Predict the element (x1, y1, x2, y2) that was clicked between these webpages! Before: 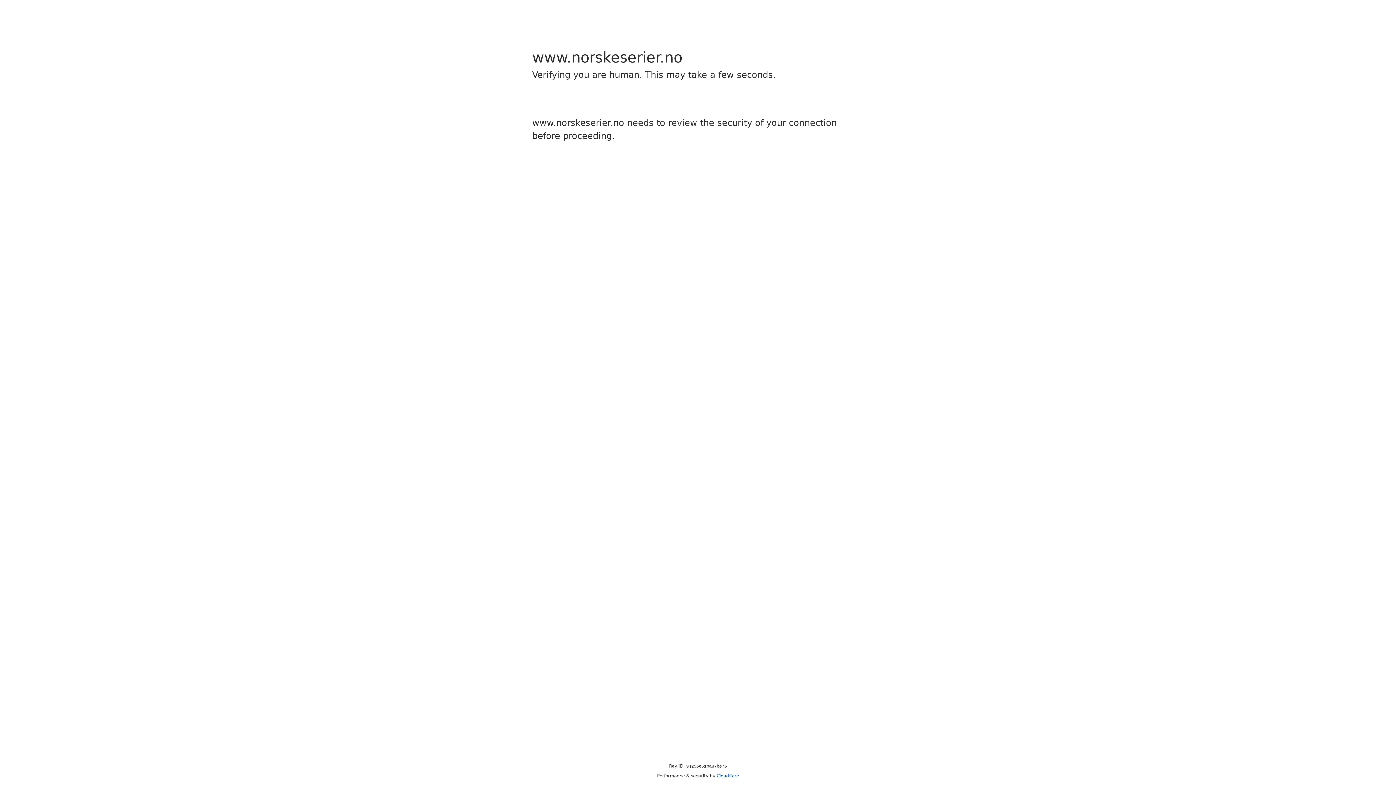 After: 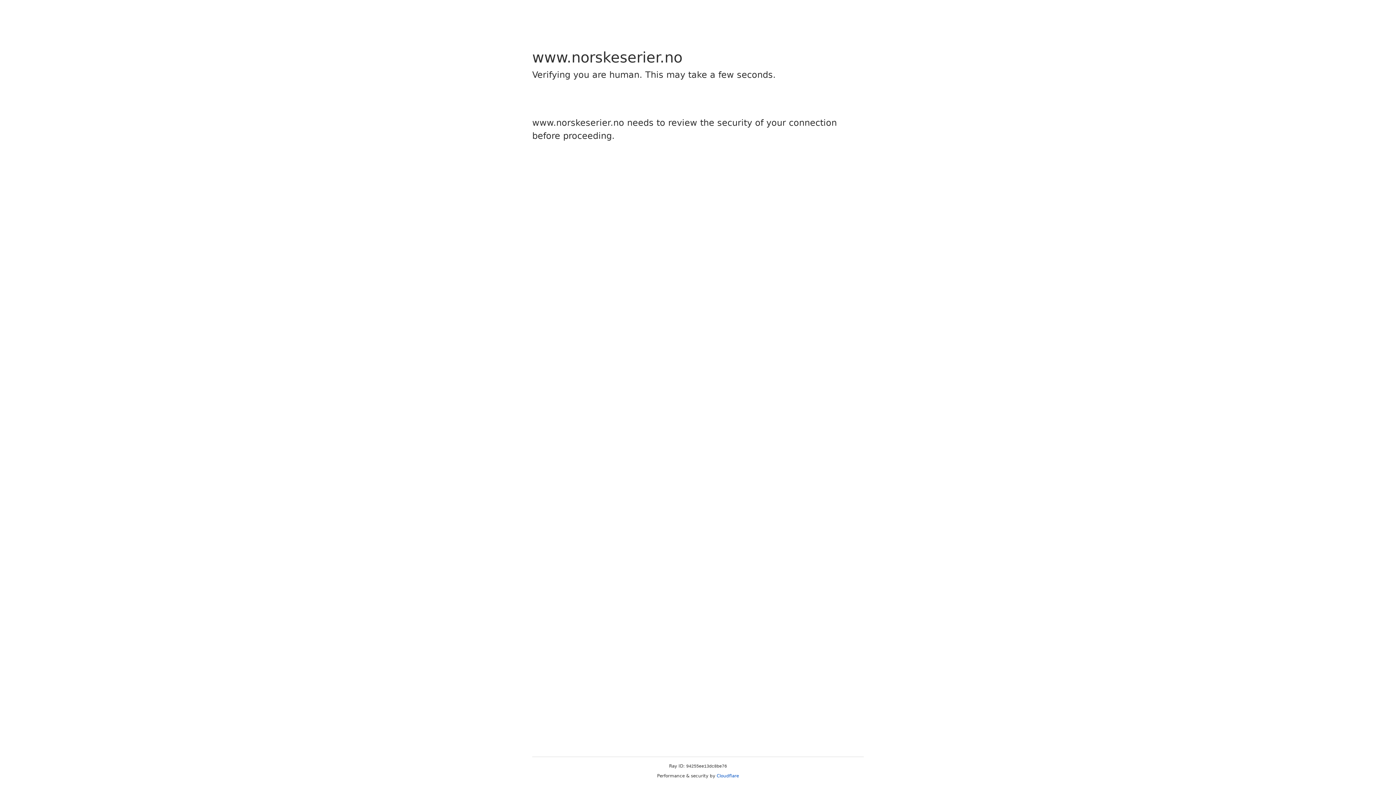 Action: bbox: (716, 773, 739, 778) label: Cloudflare